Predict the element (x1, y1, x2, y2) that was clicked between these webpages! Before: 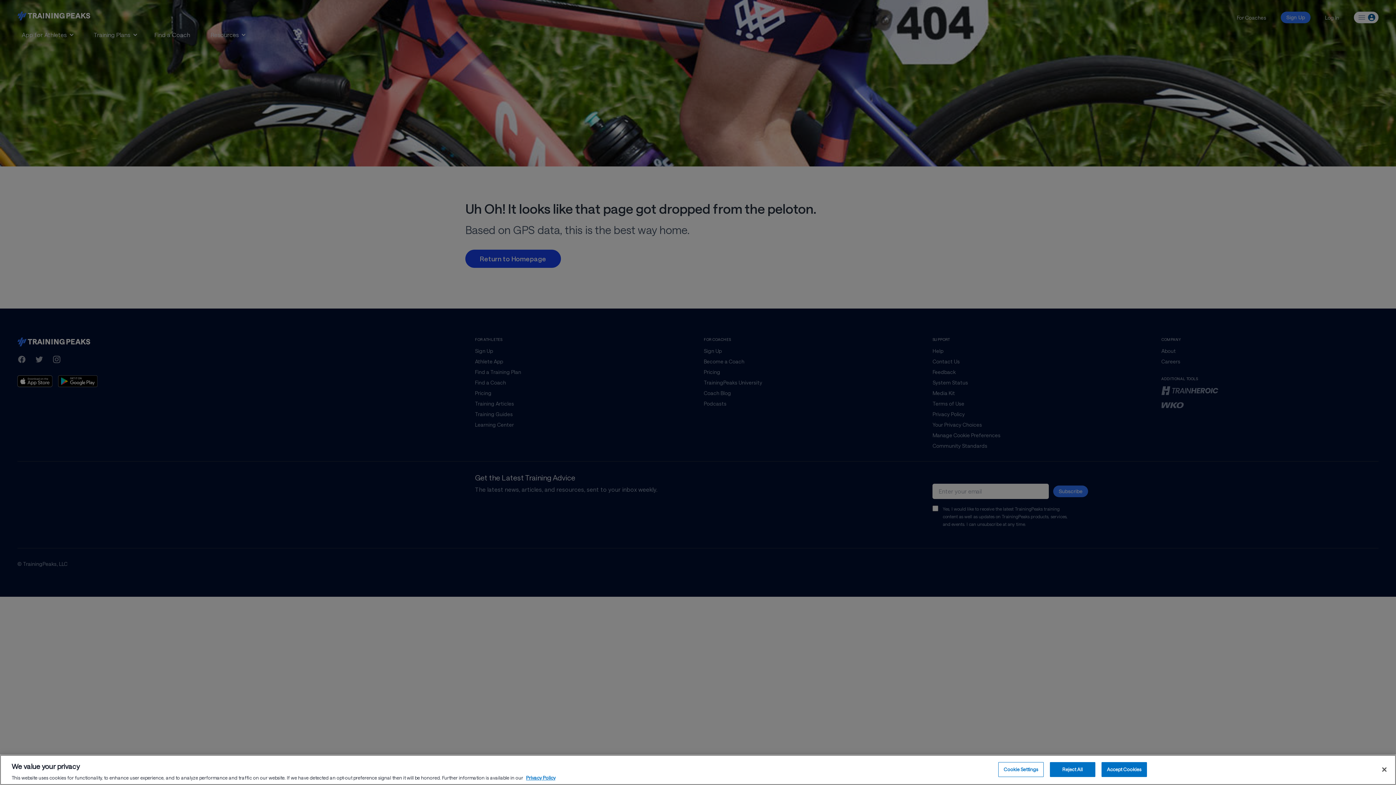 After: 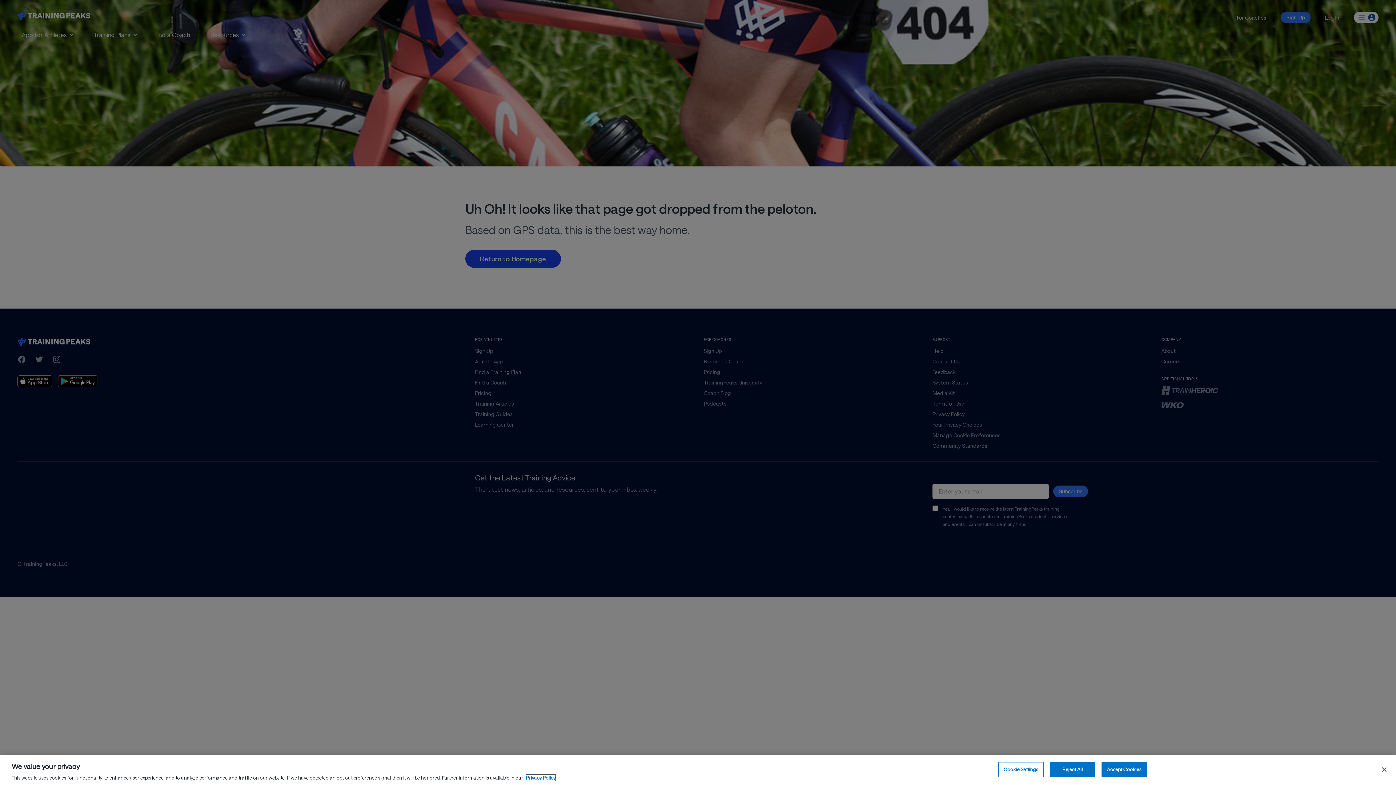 Action: bbox: (526, 775, 555, 781) label: More information about your privacy, opens in a new tab